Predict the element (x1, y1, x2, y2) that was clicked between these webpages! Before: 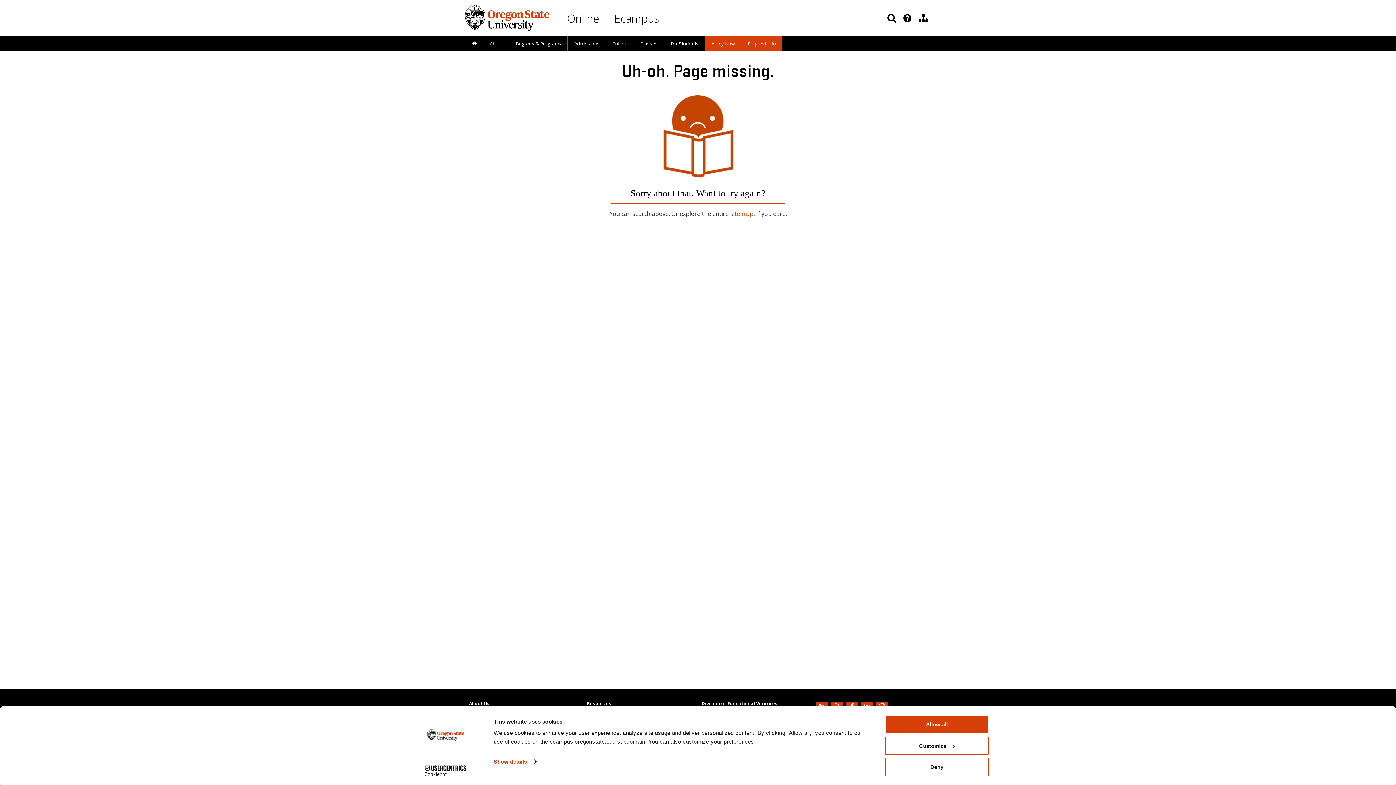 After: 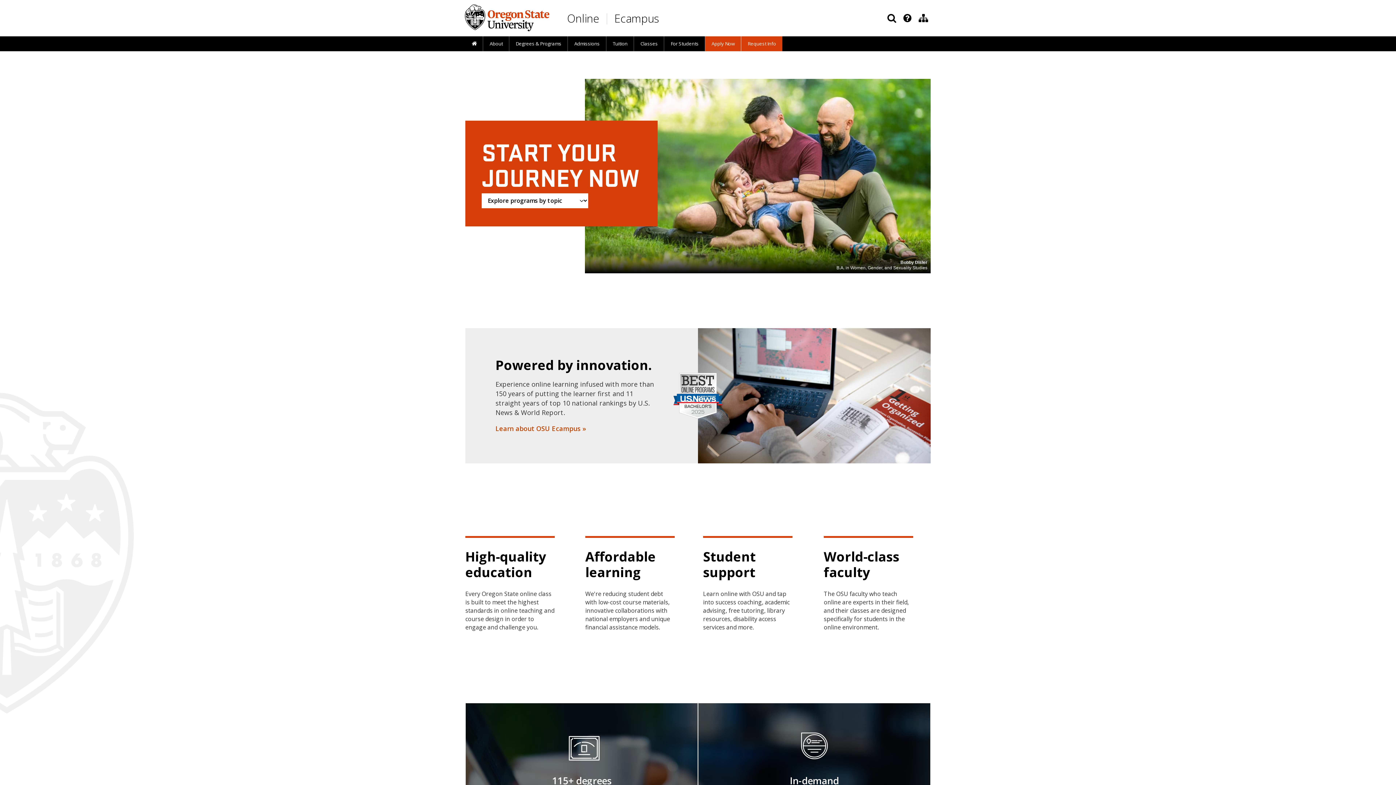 Action: bbox: (614, 10, 659, 25) label: Ecampus